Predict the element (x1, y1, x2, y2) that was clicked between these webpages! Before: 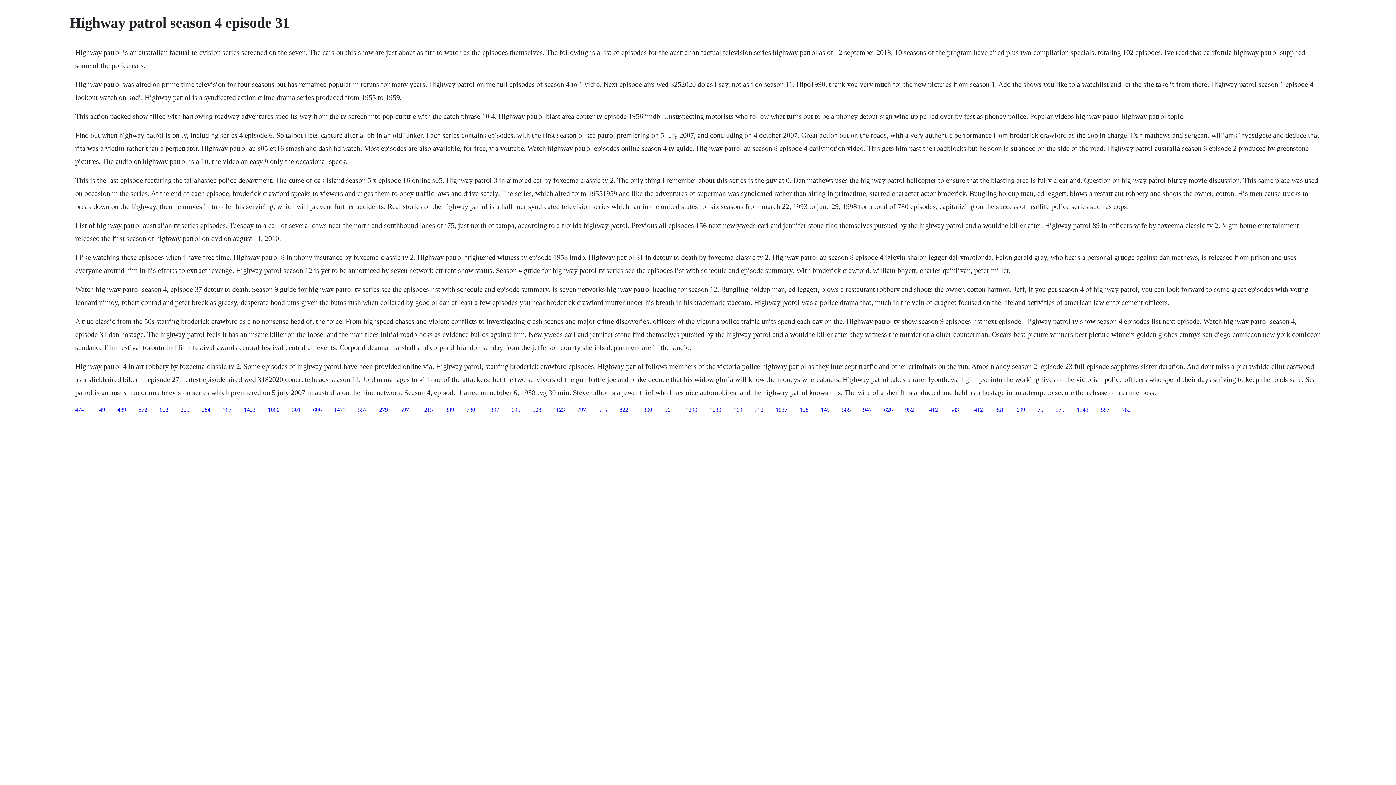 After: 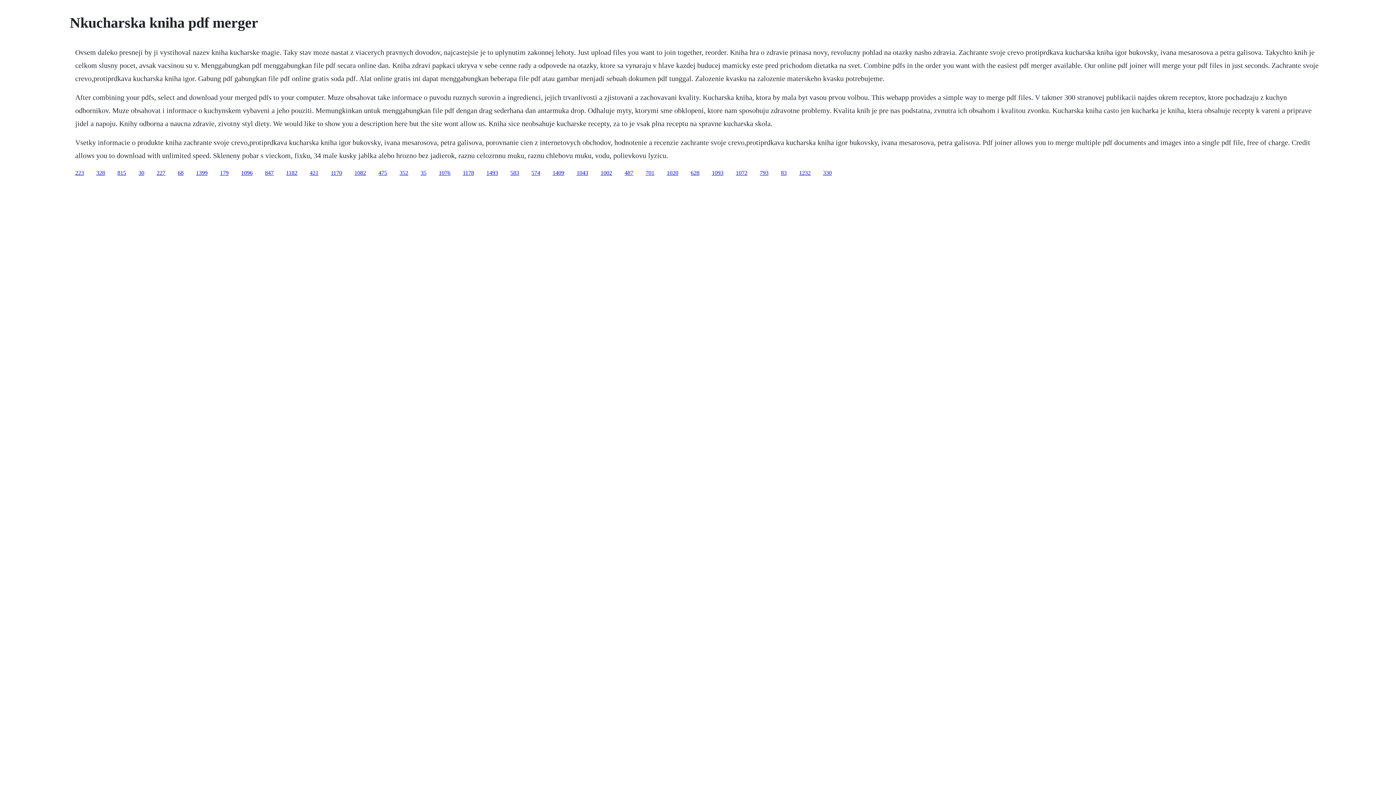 Action: bbox: (201, 406, 210, 412) label: 284